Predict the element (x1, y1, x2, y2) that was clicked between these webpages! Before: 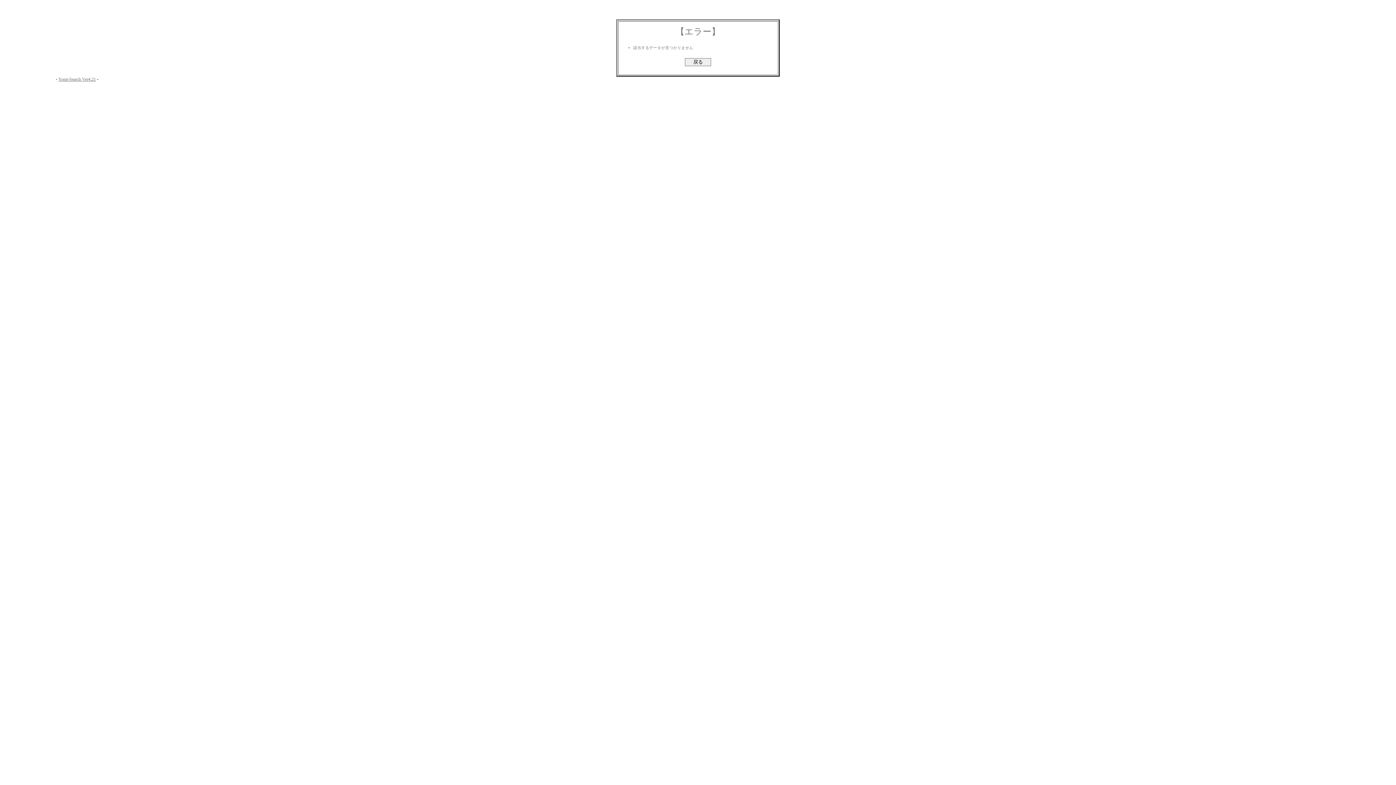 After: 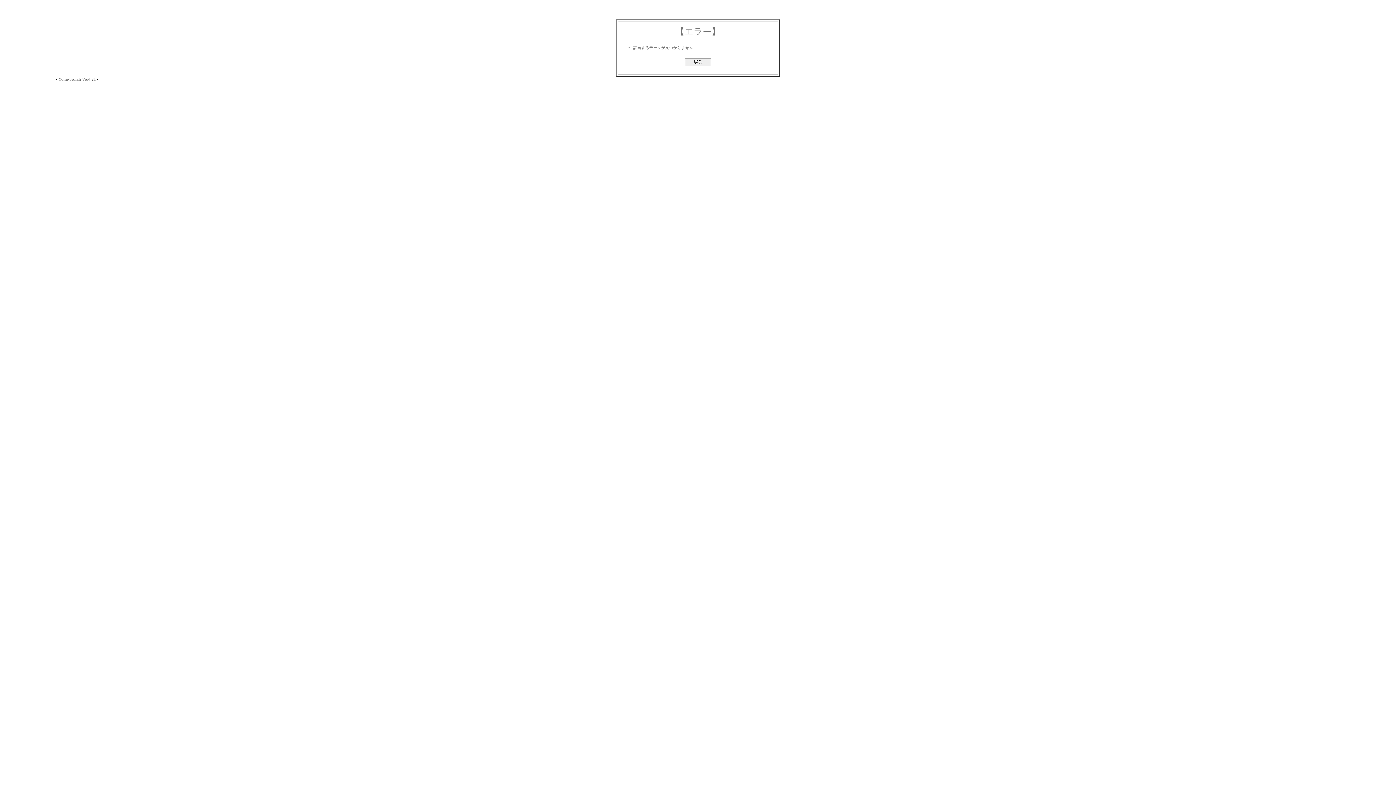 Action: label: Yomi-Search Ver4.21 bbox: (58, 76, 95, 81)